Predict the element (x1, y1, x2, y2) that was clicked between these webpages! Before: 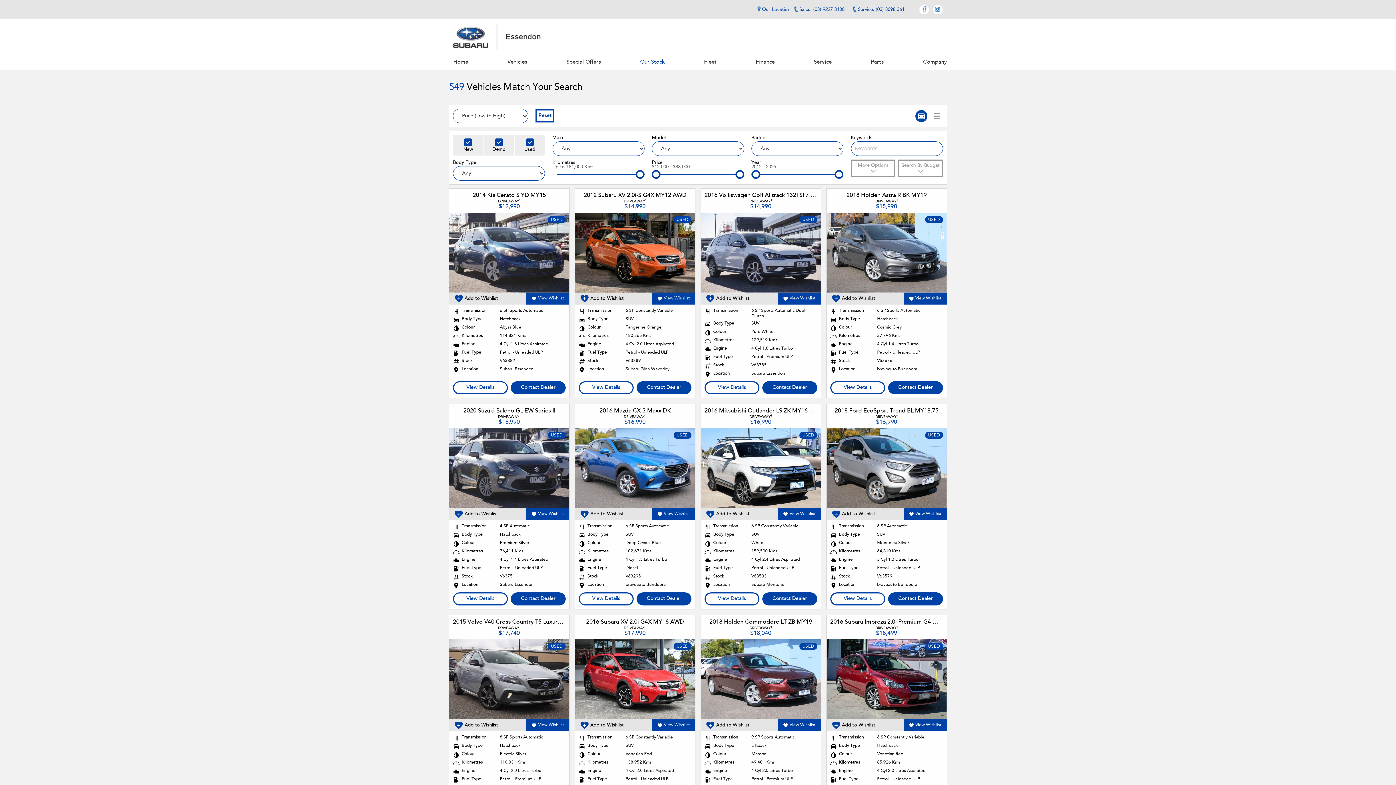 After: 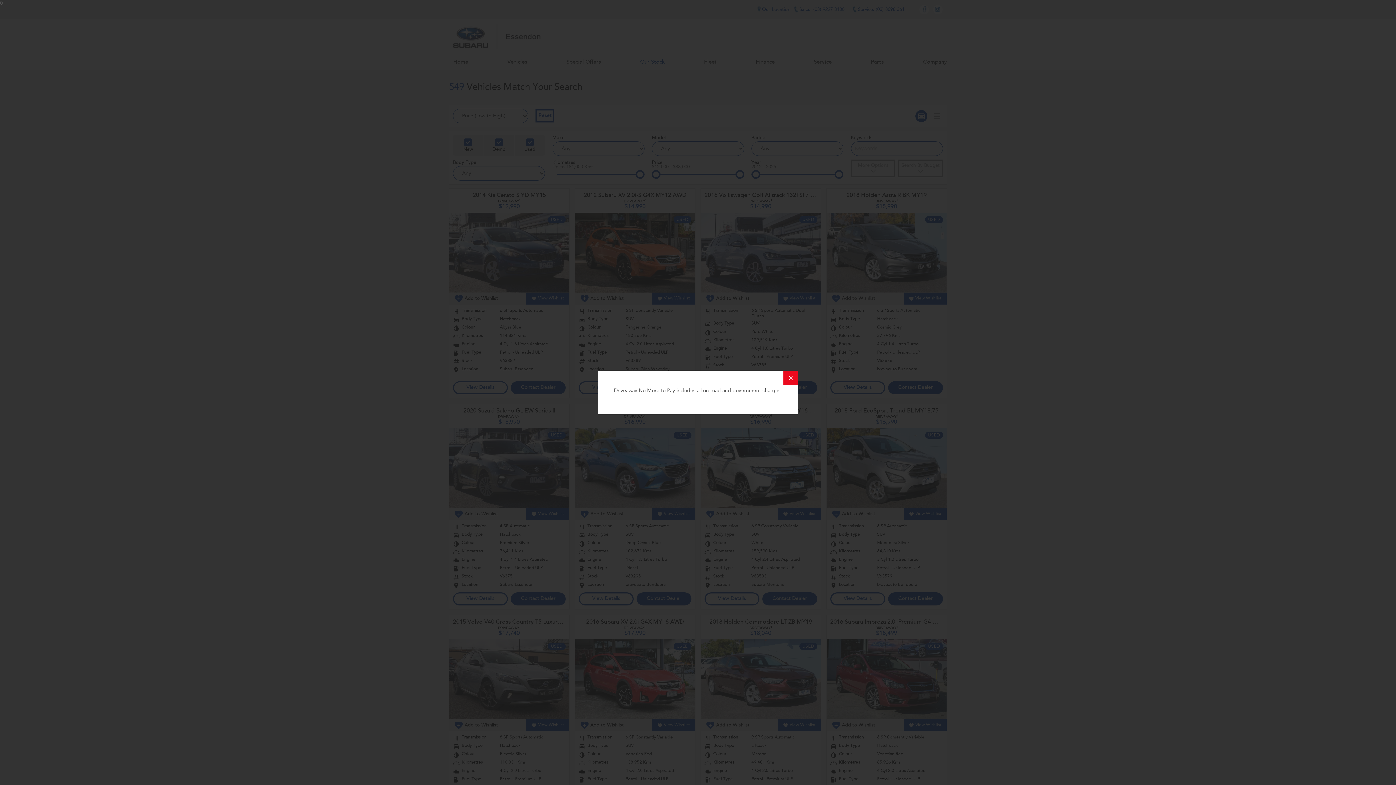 Action: label: DRIVEAWAY1

$14,990 bbox: (732, 198, 789, 209)